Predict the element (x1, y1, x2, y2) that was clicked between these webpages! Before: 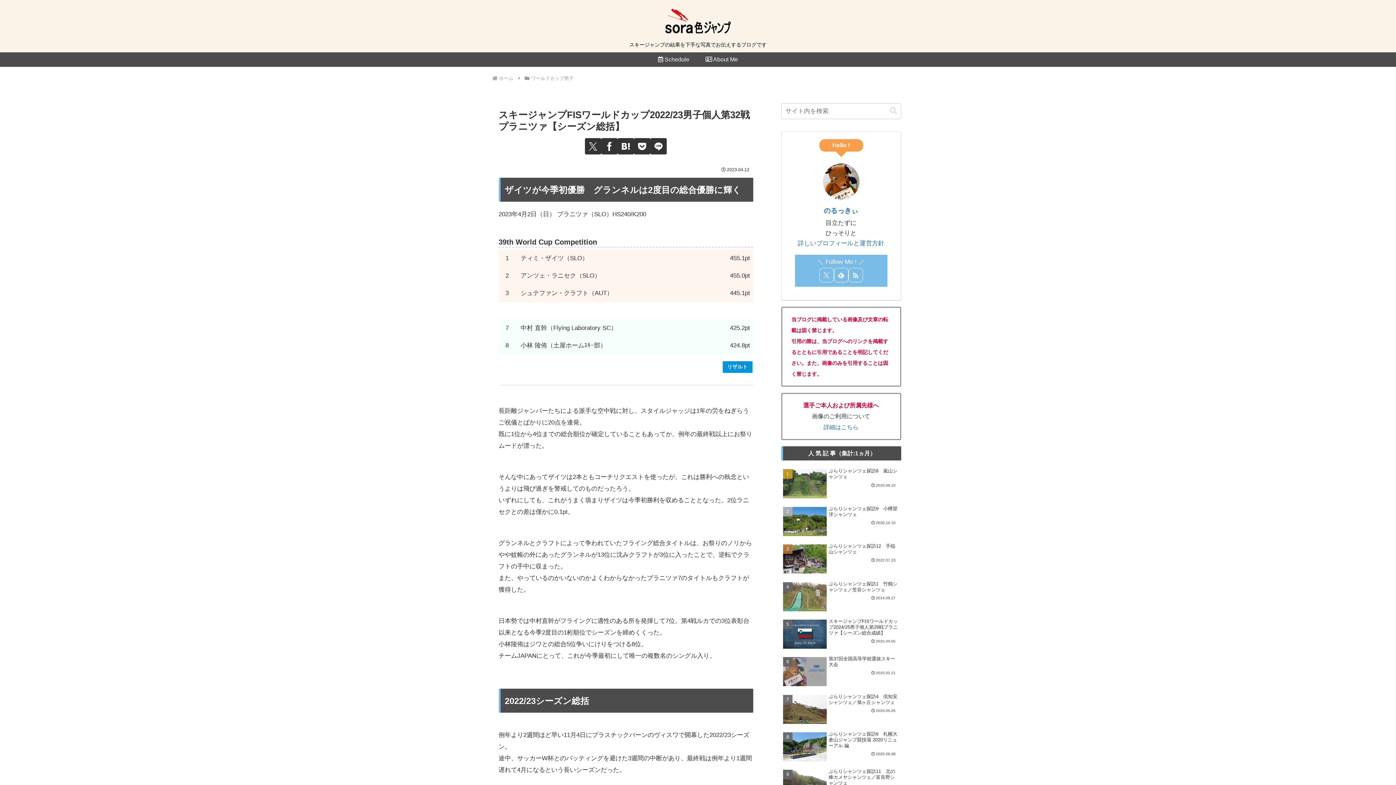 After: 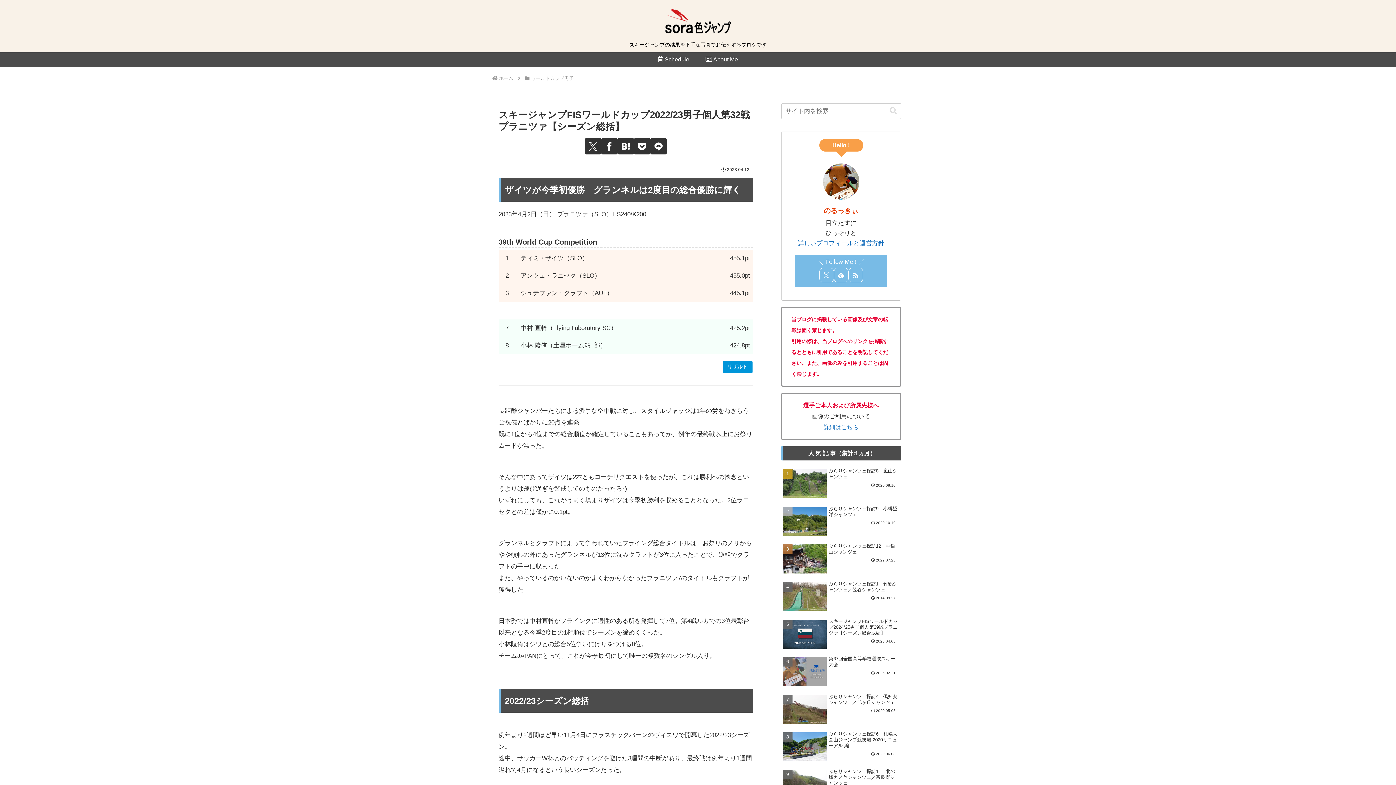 Action: bbox: (824, 206, 858, 214) label: のるっきぃ